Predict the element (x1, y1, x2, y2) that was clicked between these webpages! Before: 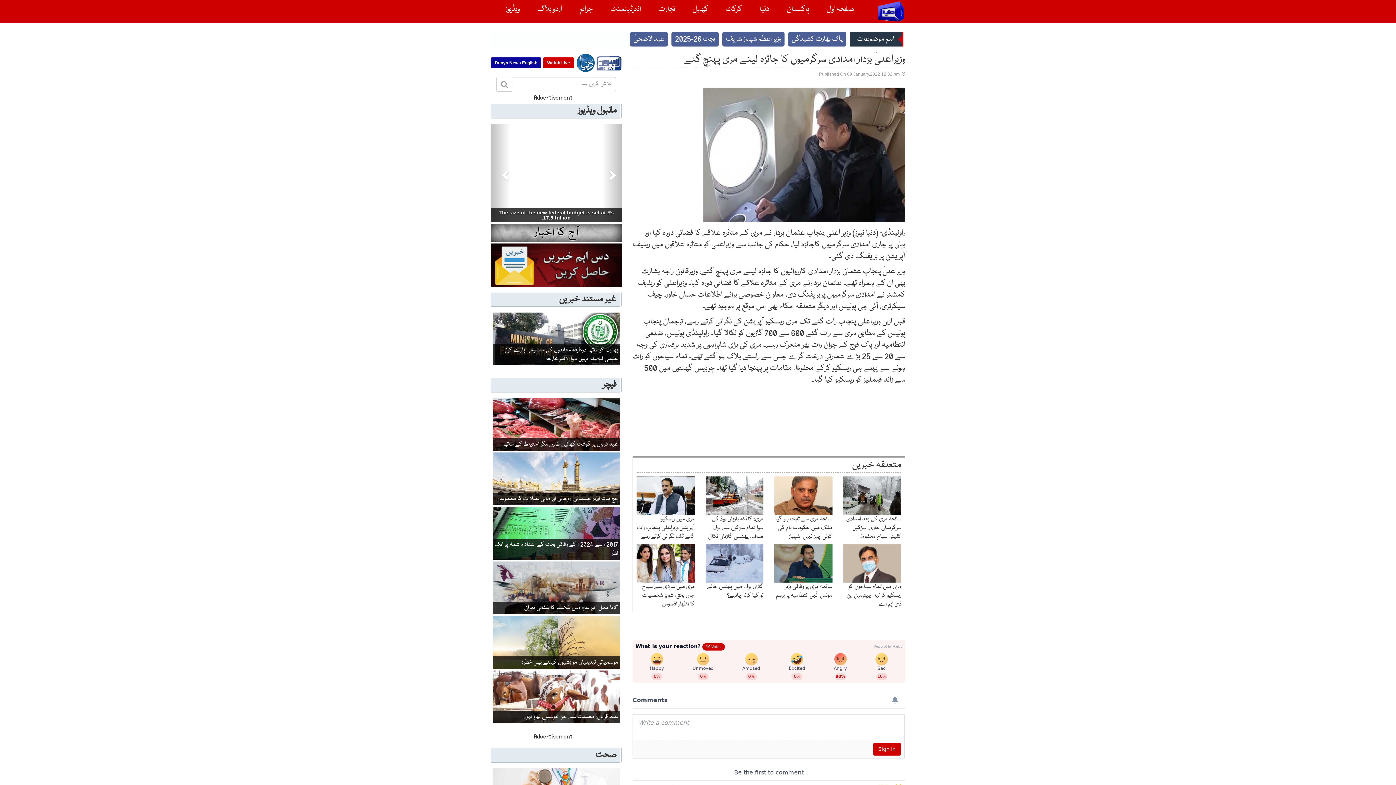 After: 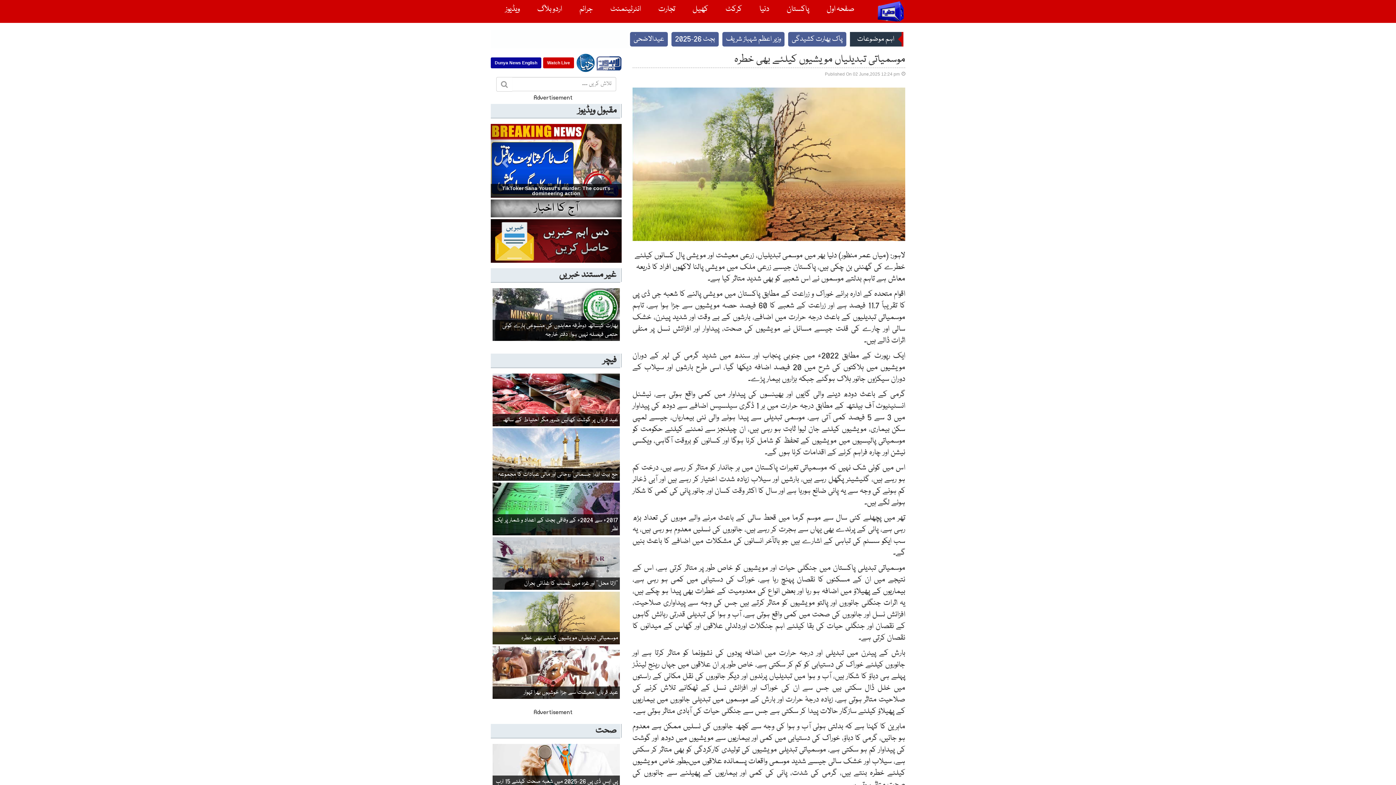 Action: label: موسمیاتی تبدیلیاں مویشیوں کیلئے بھی خطرہ bbox: (521, 634, 618, 642)